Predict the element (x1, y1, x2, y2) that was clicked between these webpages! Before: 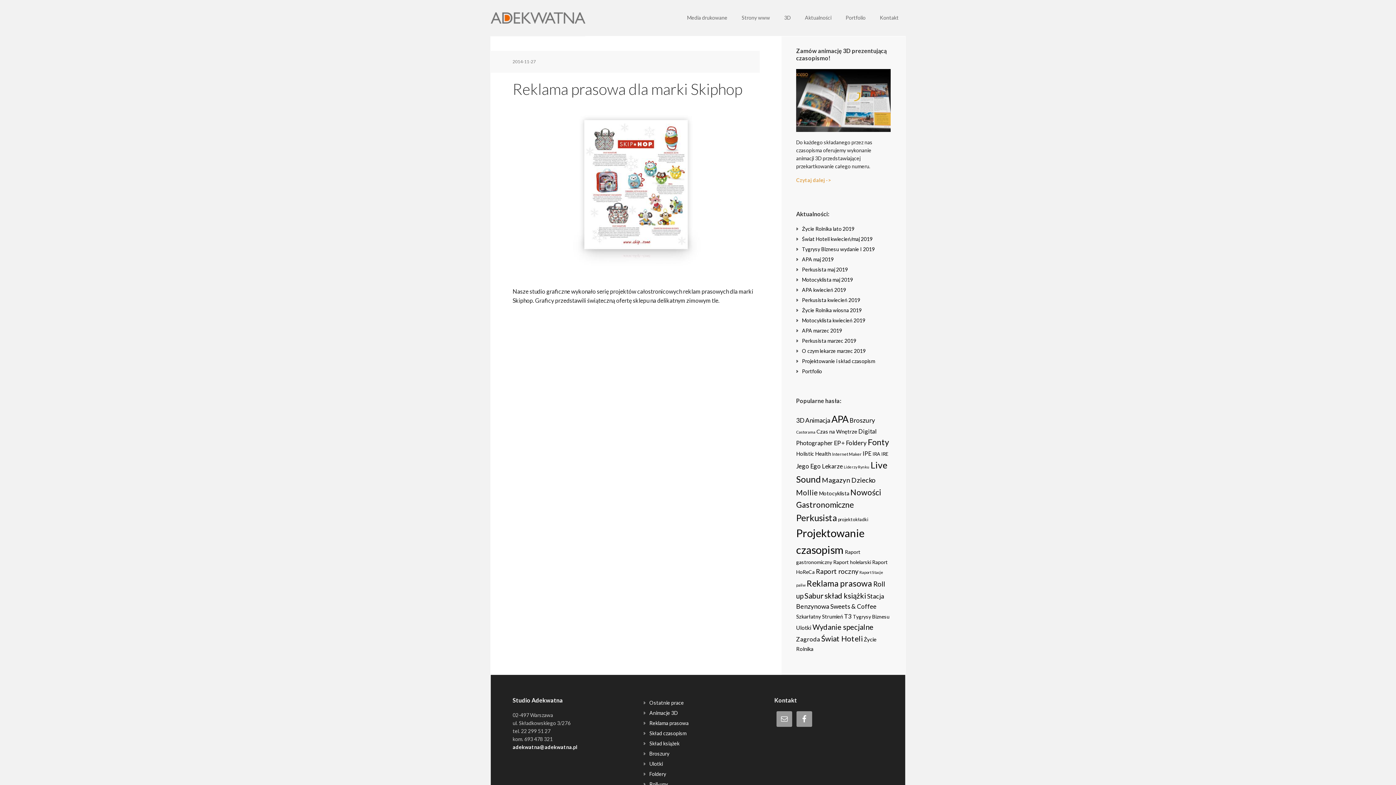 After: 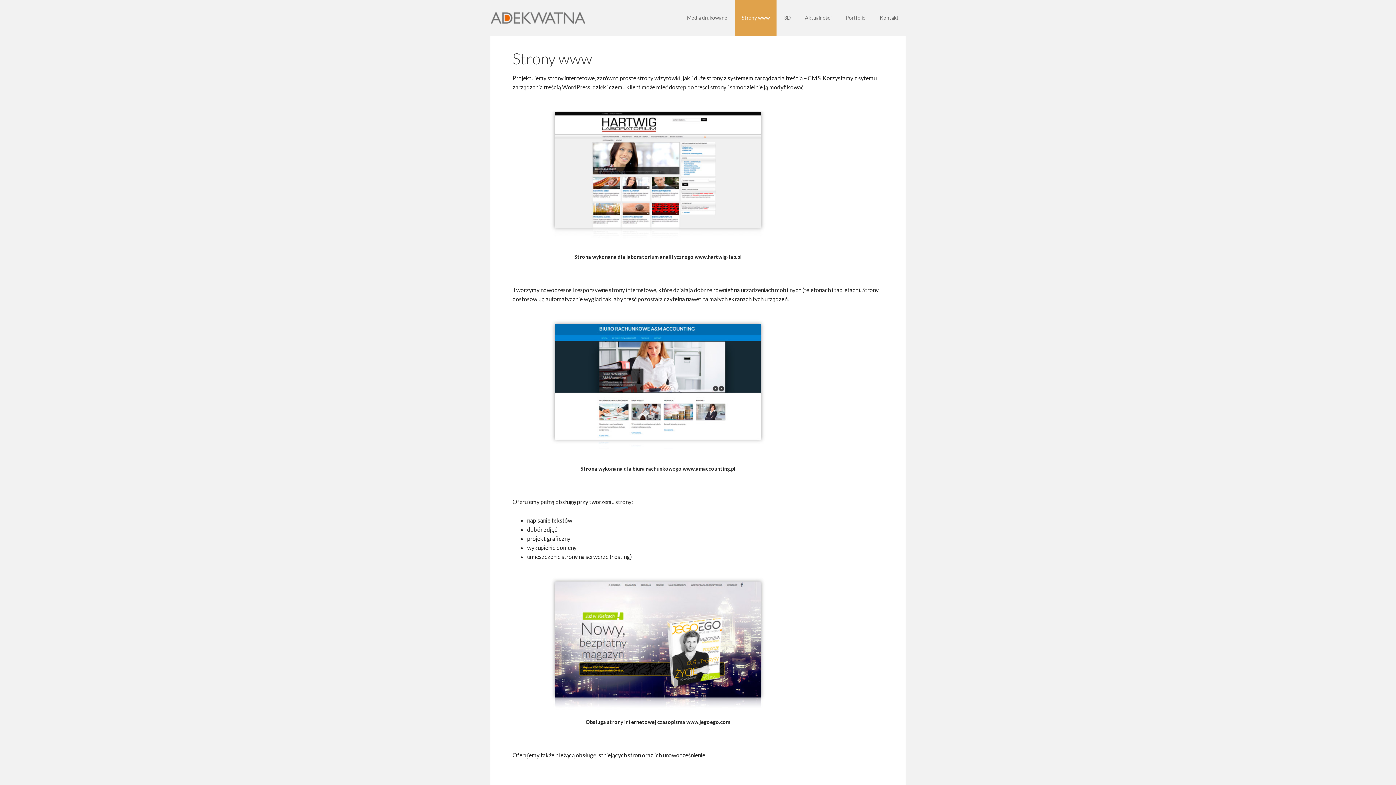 Action: bbox: (735, 0, 776, 36) label: Strony www